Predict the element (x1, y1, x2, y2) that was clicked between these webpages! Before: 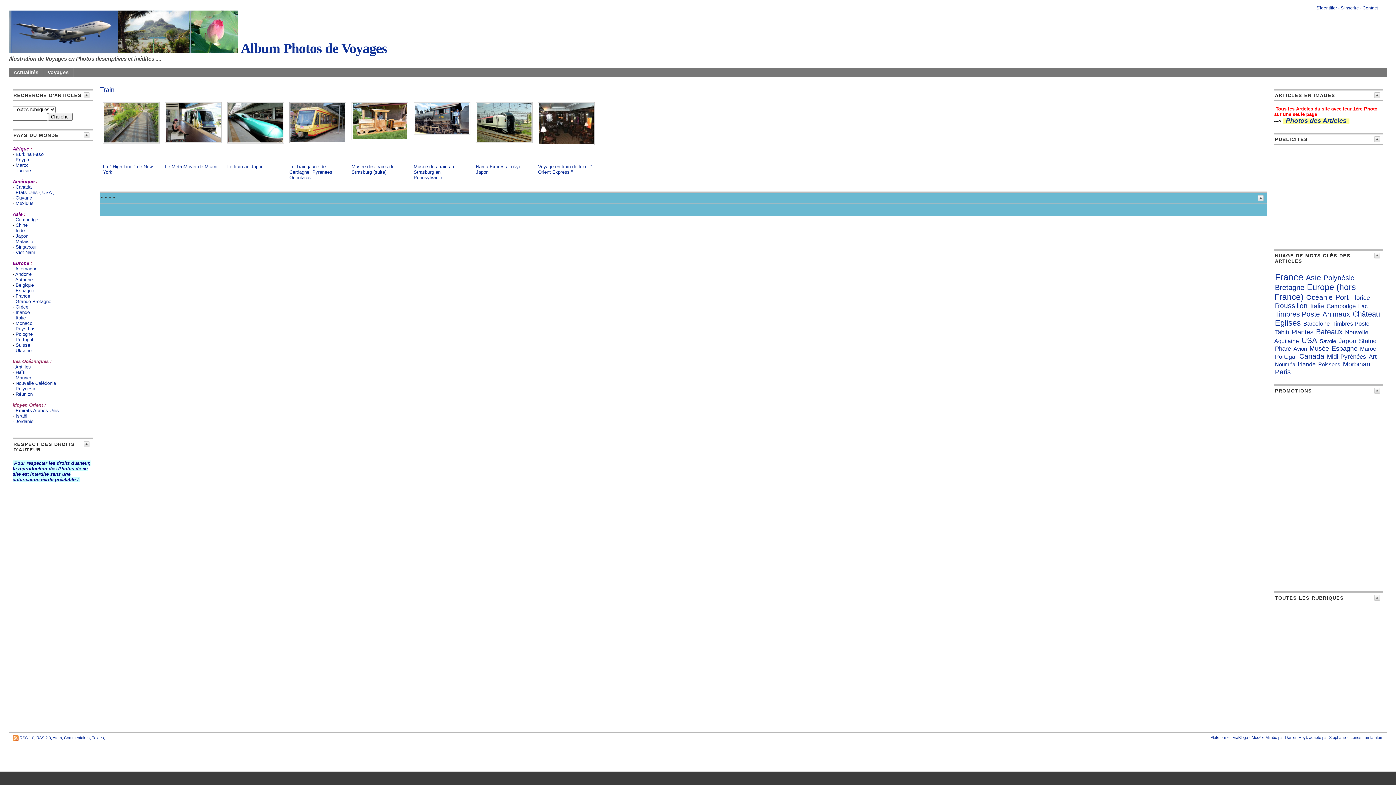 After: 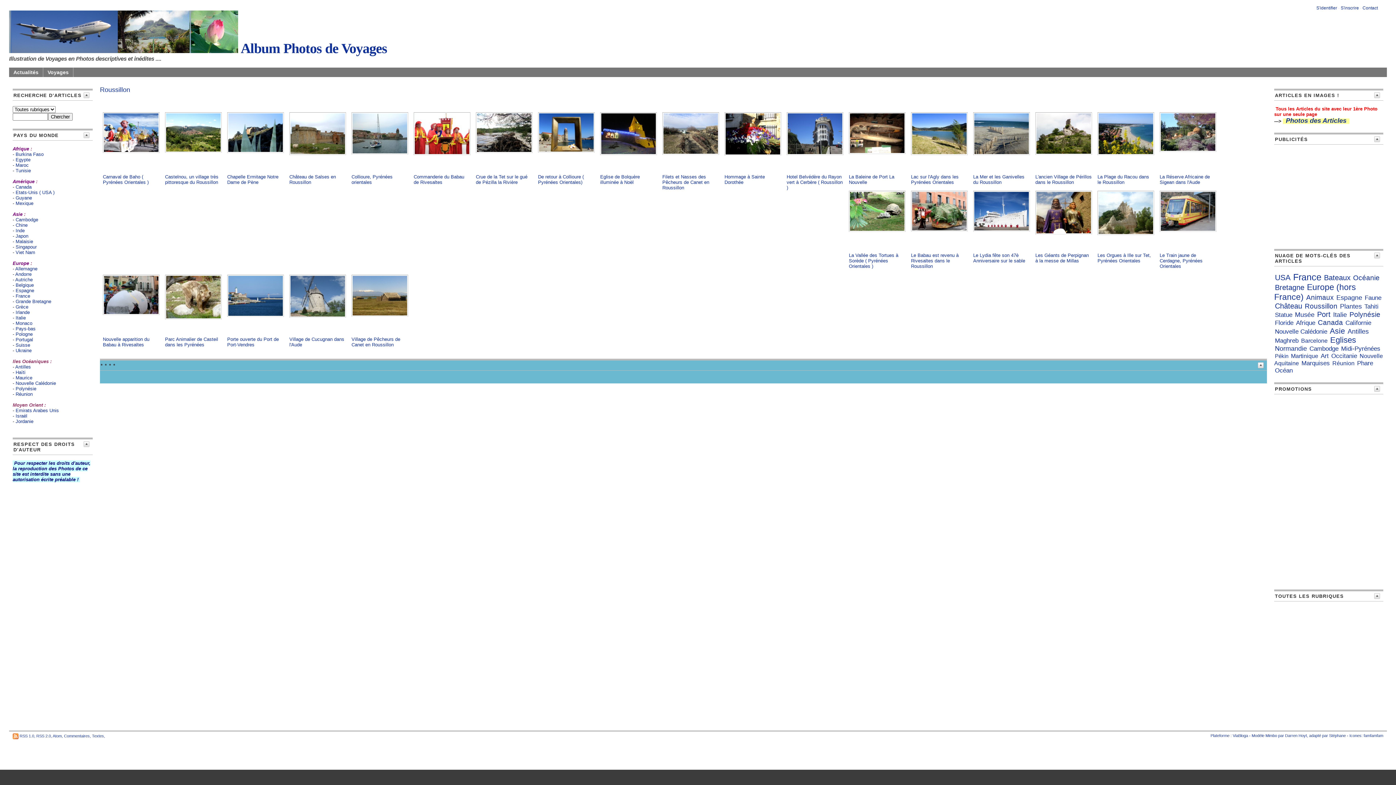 Action: bbox: (1275, 302, 1308, 309) label: Roussillon